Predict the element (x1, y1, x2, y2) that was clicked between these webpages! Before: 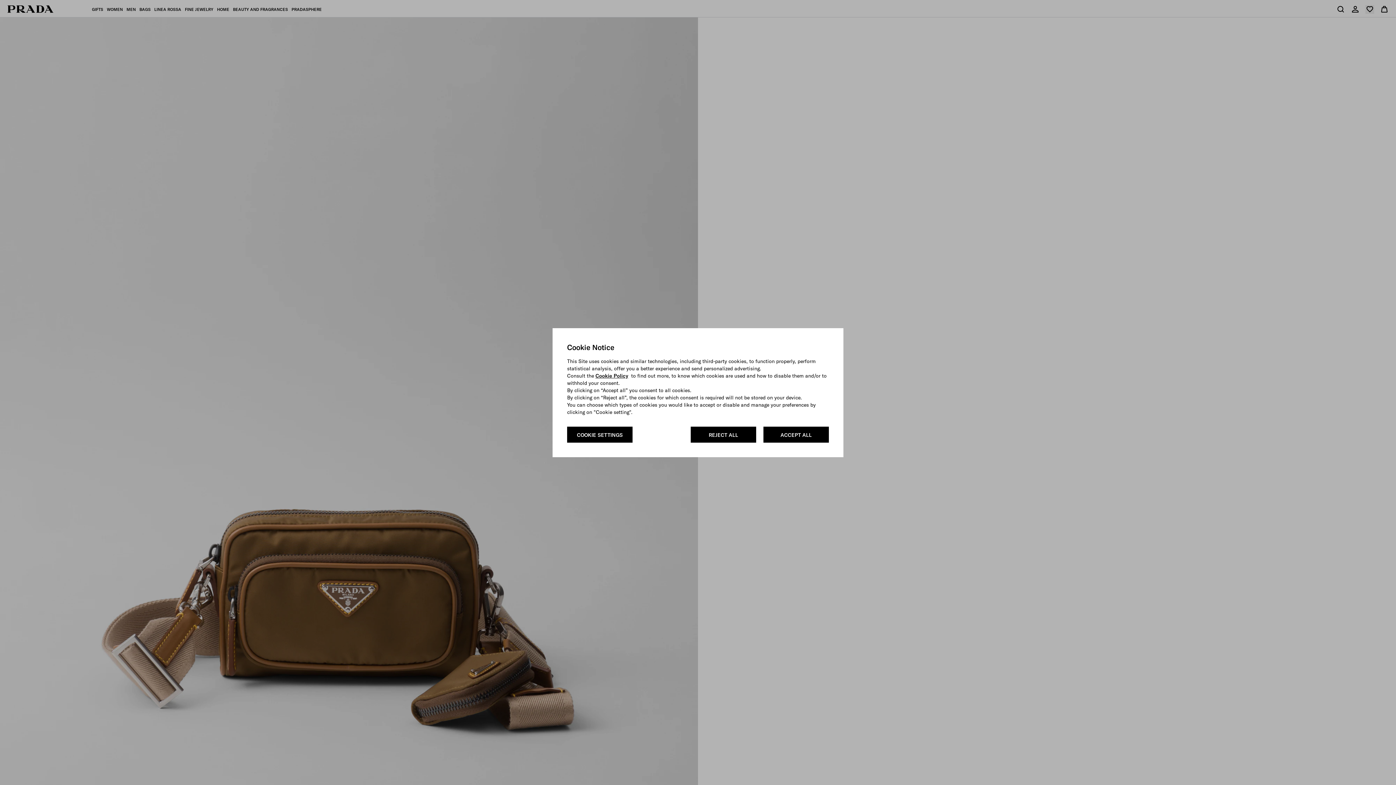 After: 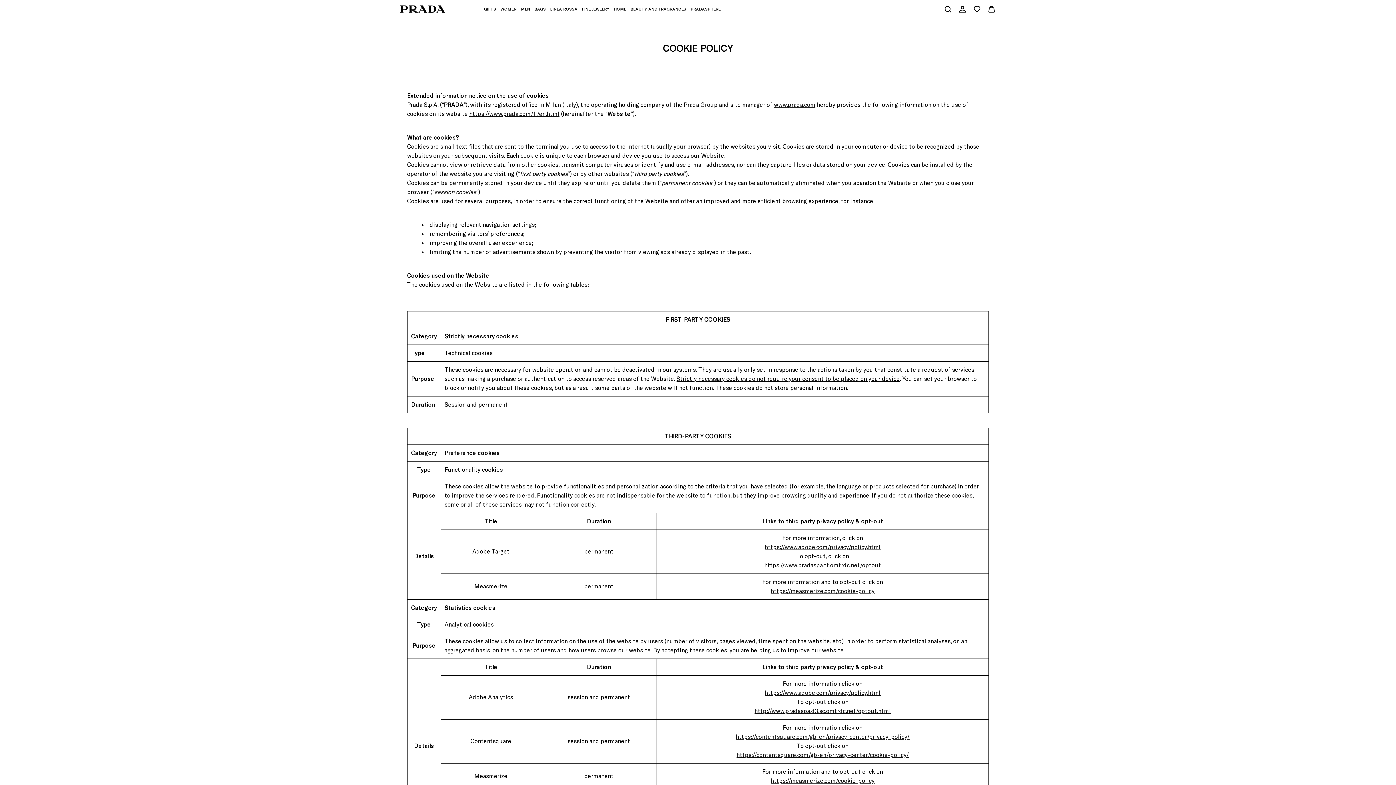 Action: bbox: (595, 372, 628, 379) label: Cookie Policy